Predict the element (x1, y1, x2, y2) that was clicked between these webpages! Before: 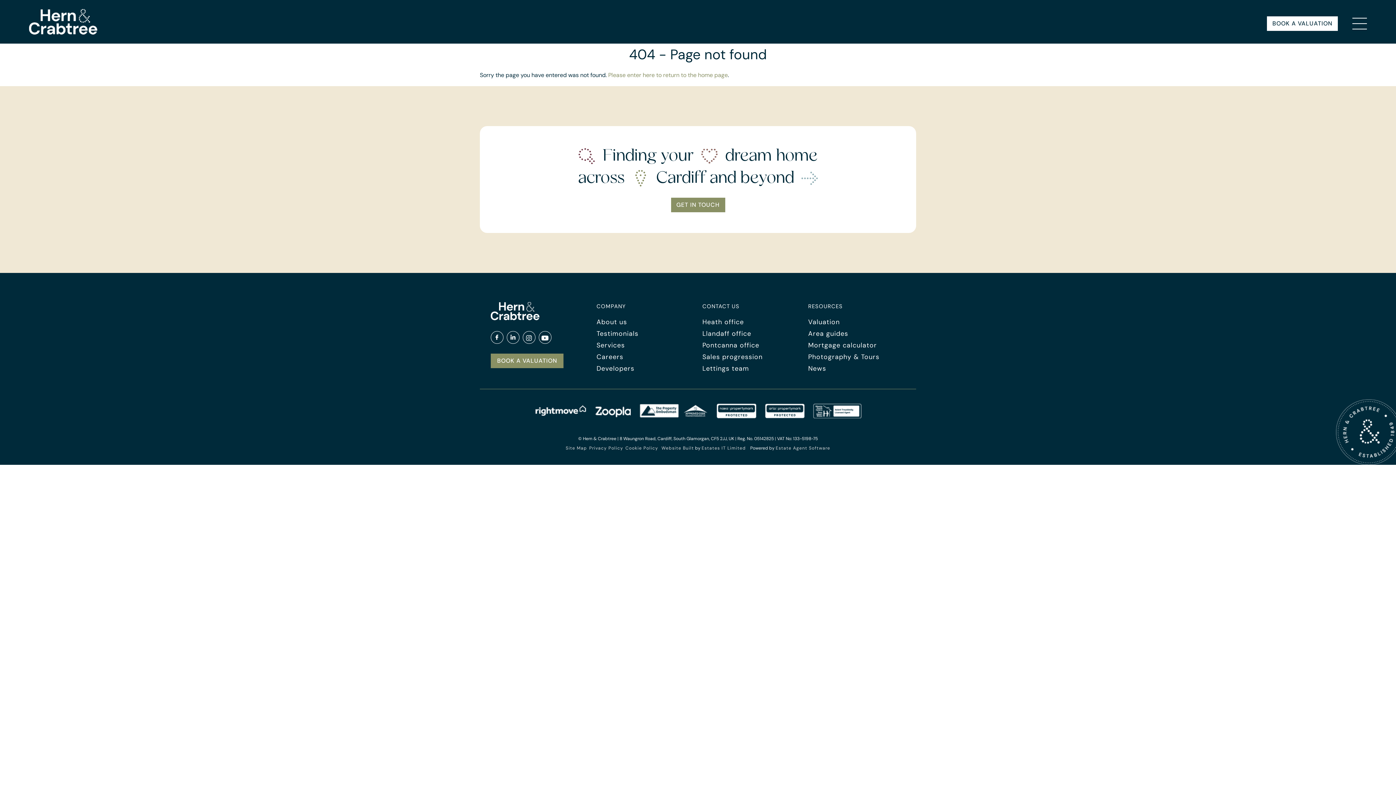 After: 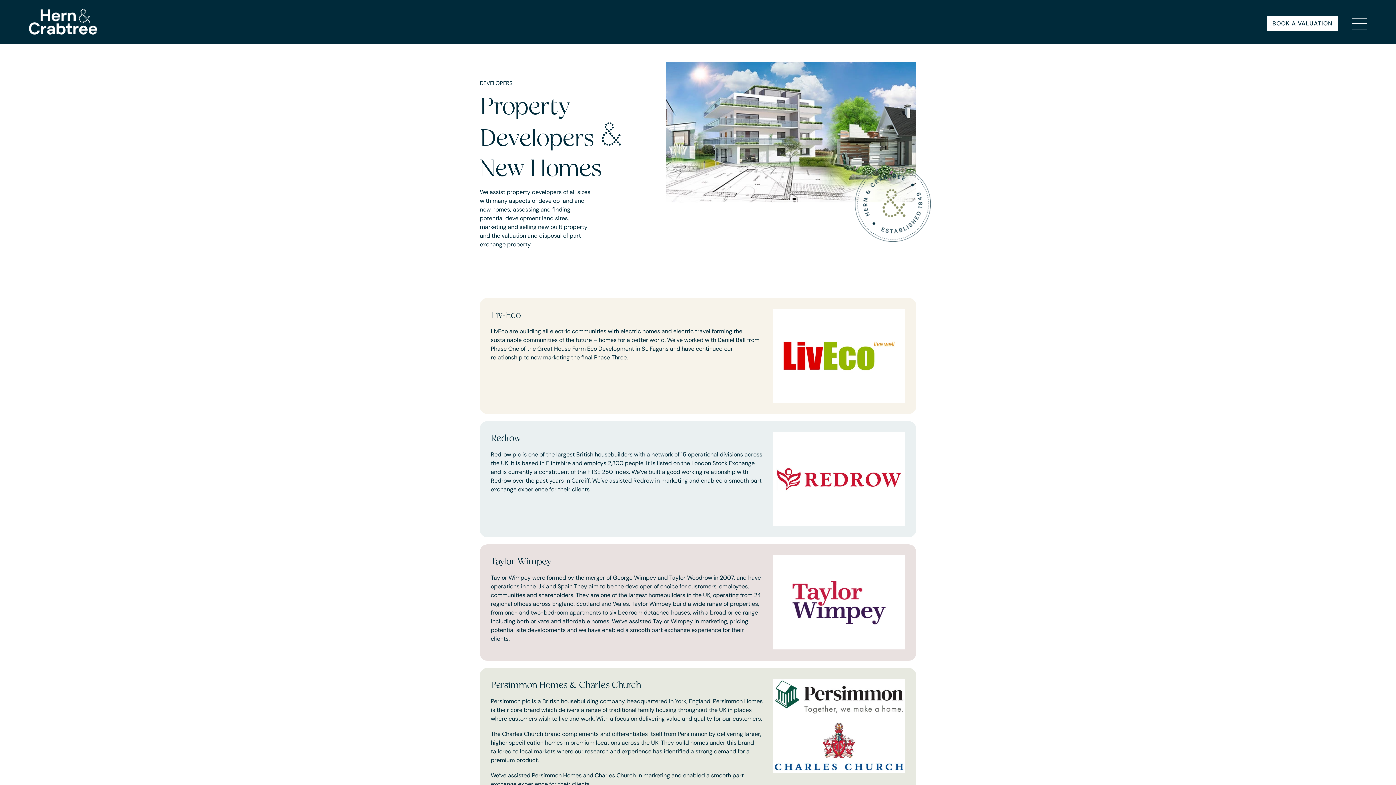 Action: label: Developers bbox: (596, 364, 634, 373)